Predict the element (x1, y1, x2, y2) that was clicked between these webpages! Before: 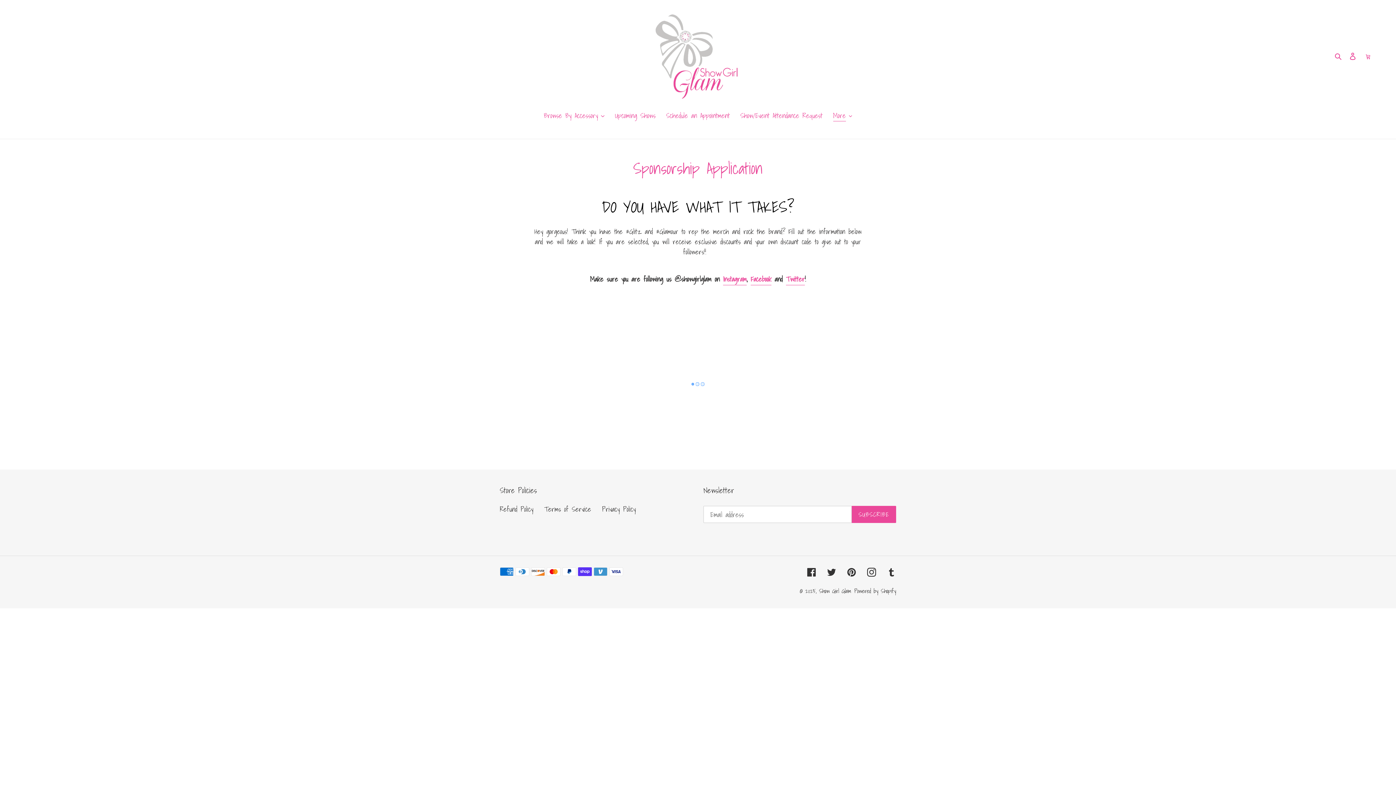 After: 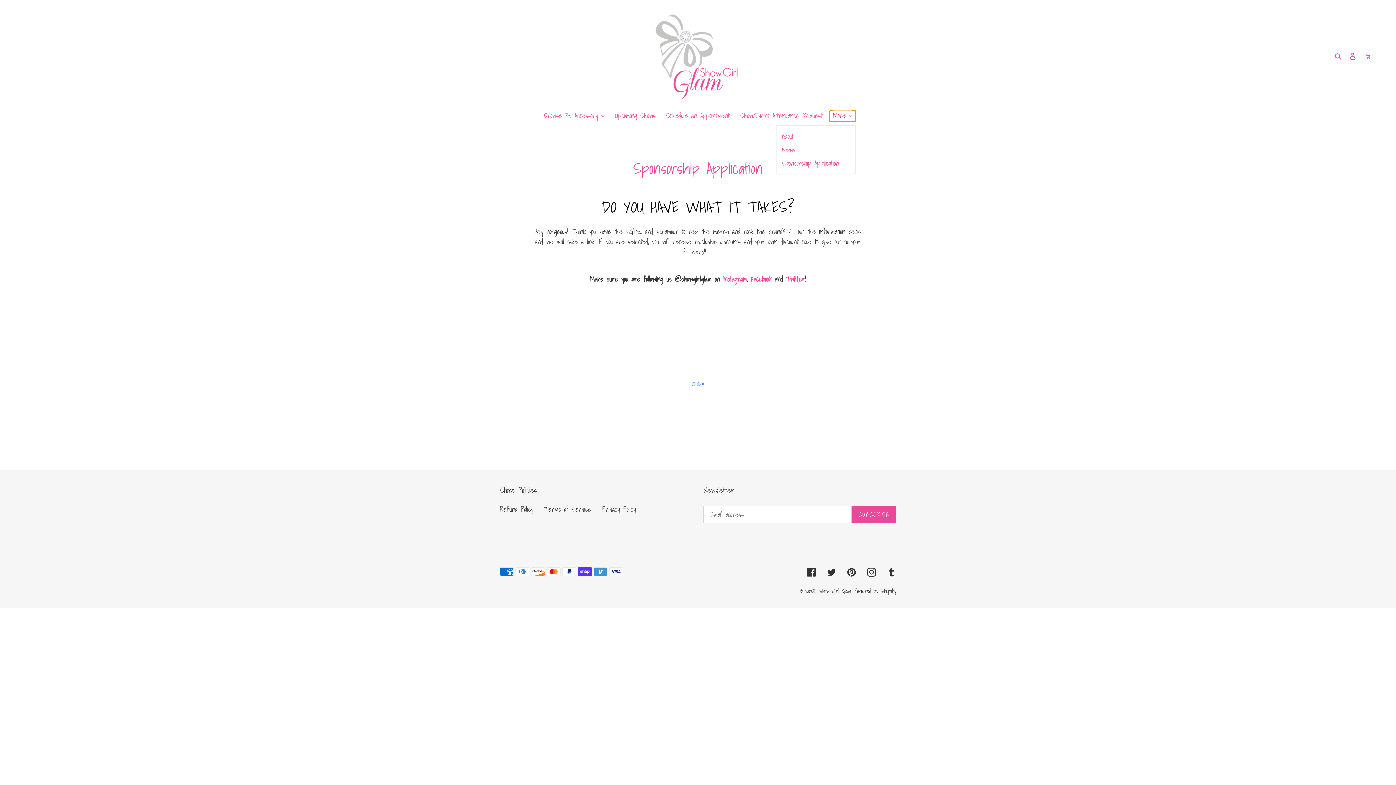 Action: label: More bbox: (829, 110, 856, 121)